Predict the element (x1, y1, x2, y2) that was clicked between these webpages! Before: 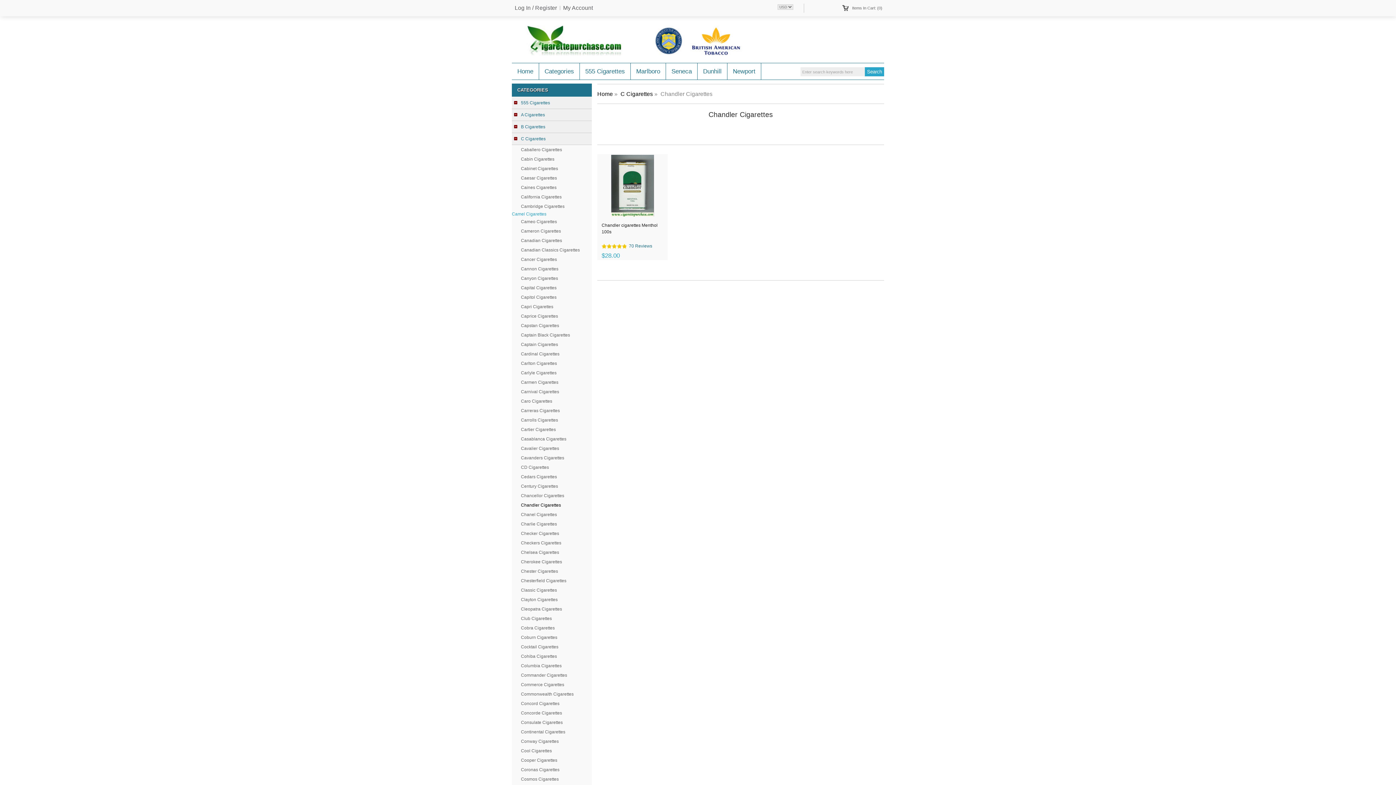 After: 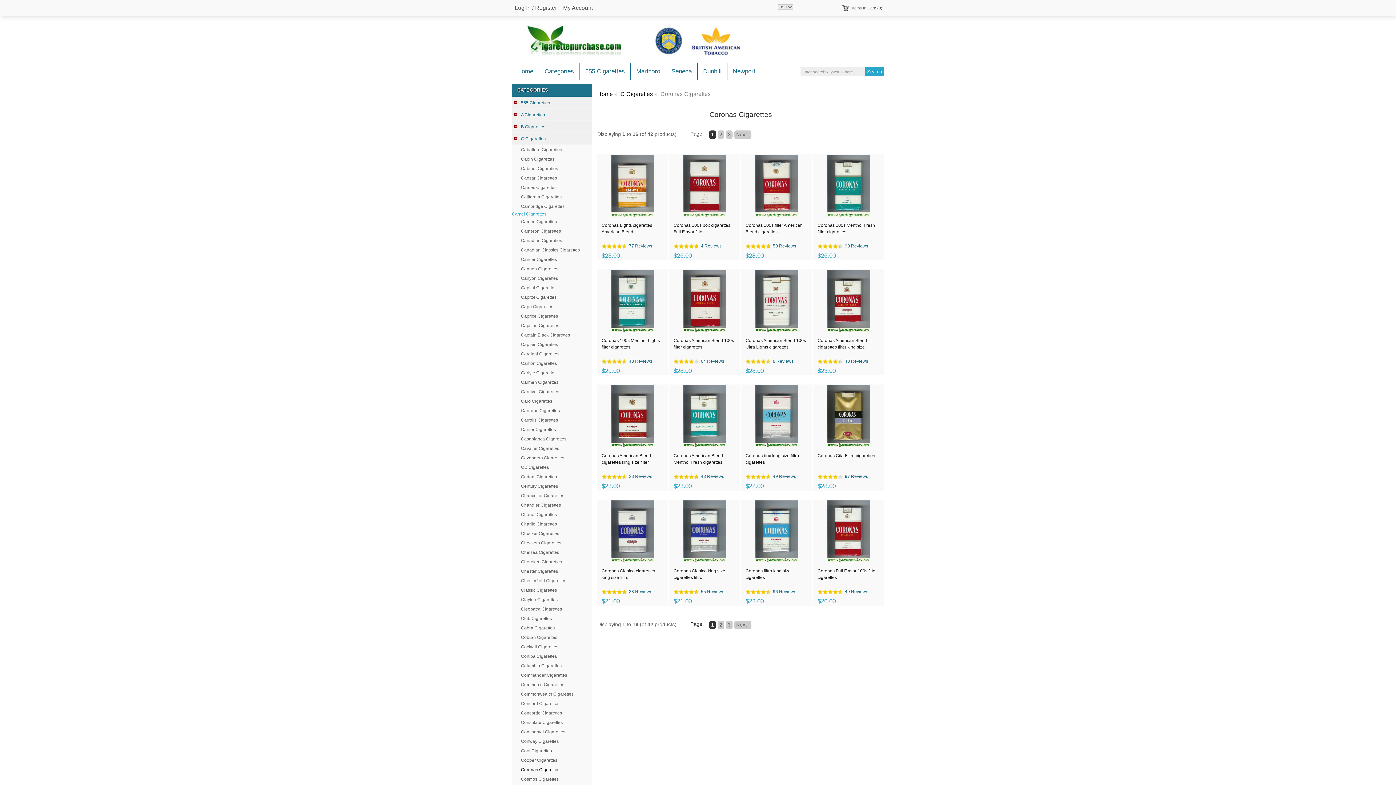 Action: bbox: (512, 765, 592, 774) label: Coronas Cigarettes